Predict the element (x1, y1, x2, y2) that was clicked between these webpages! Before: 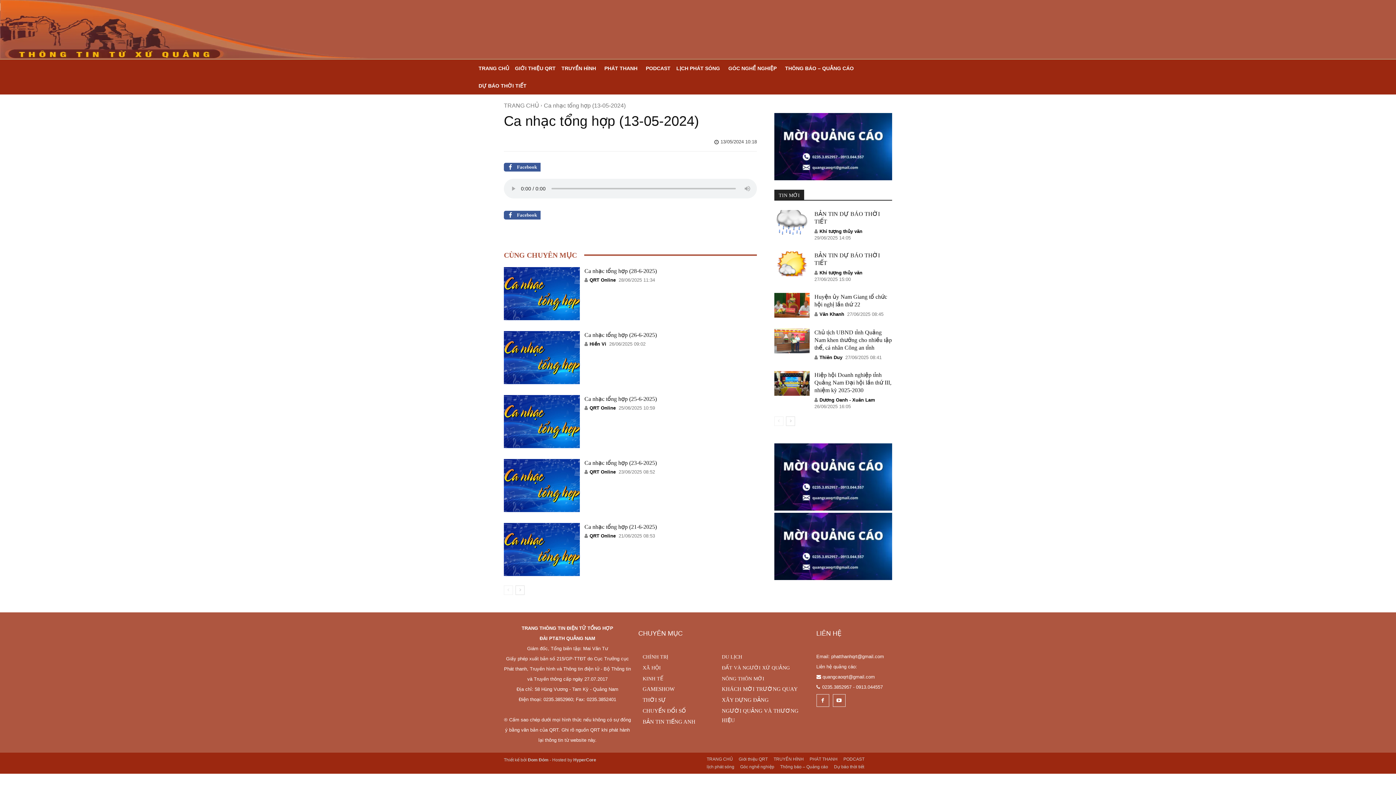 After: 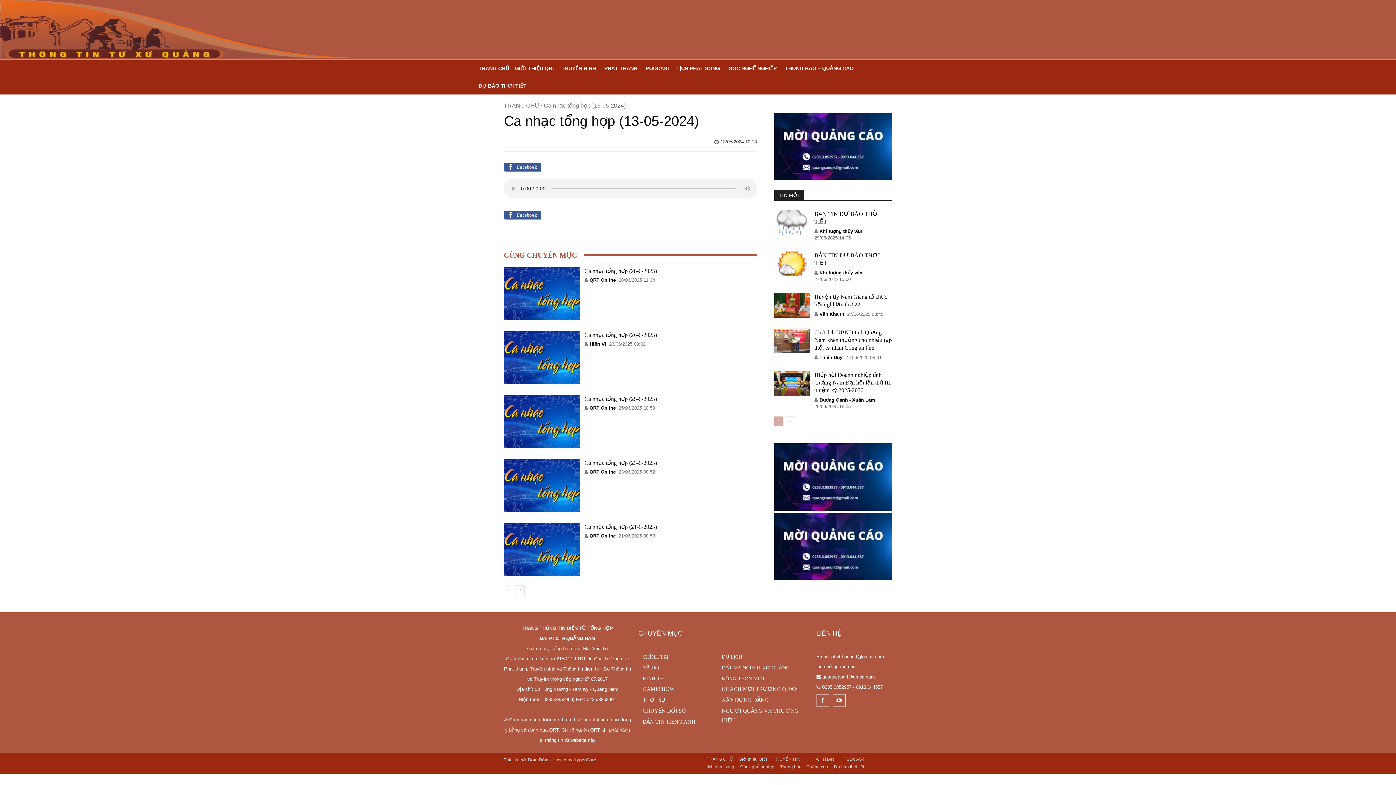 Action: bbox: (774, 416, 783, 426) label: prev-page